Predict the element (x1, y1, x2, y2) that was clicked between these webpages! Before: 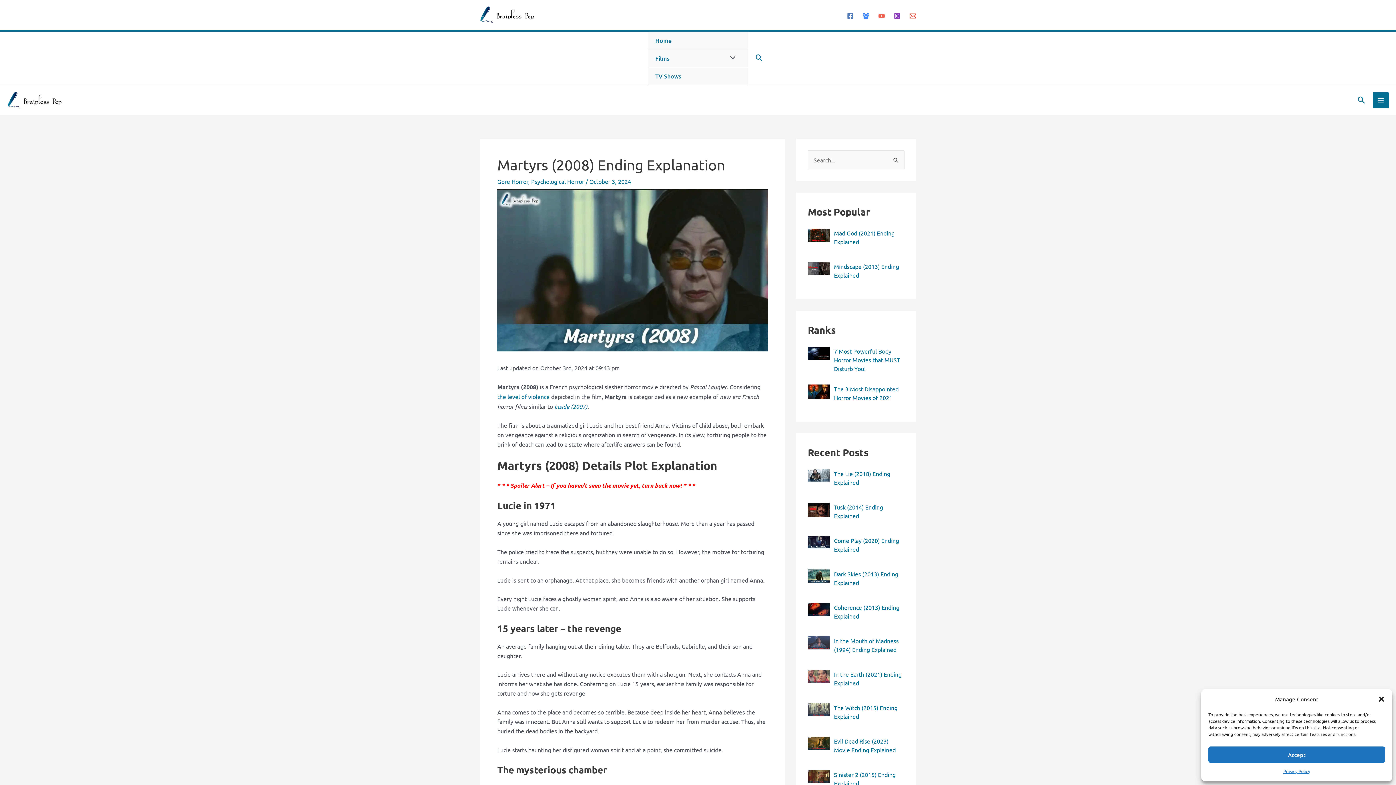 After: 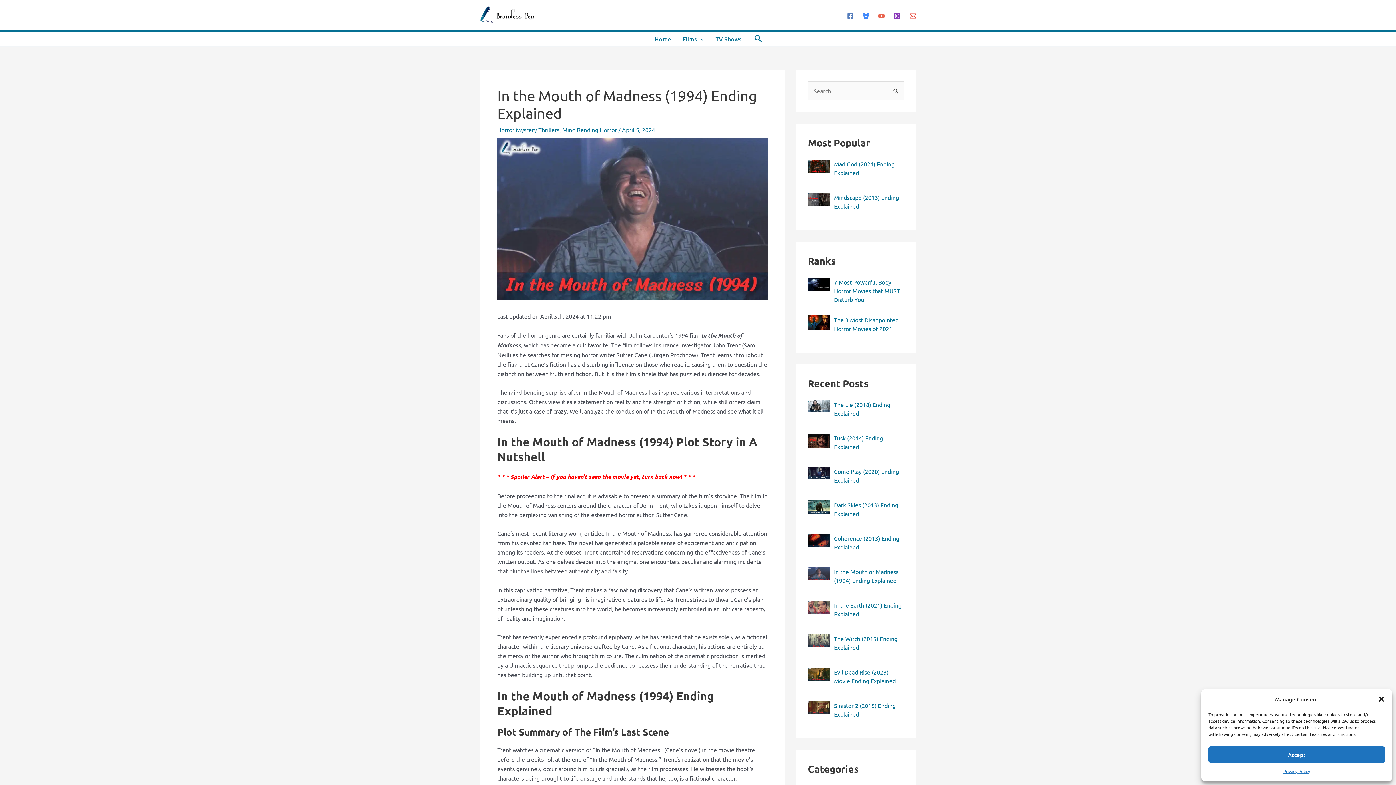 Action: bbox: (808, 636, 829, 658)